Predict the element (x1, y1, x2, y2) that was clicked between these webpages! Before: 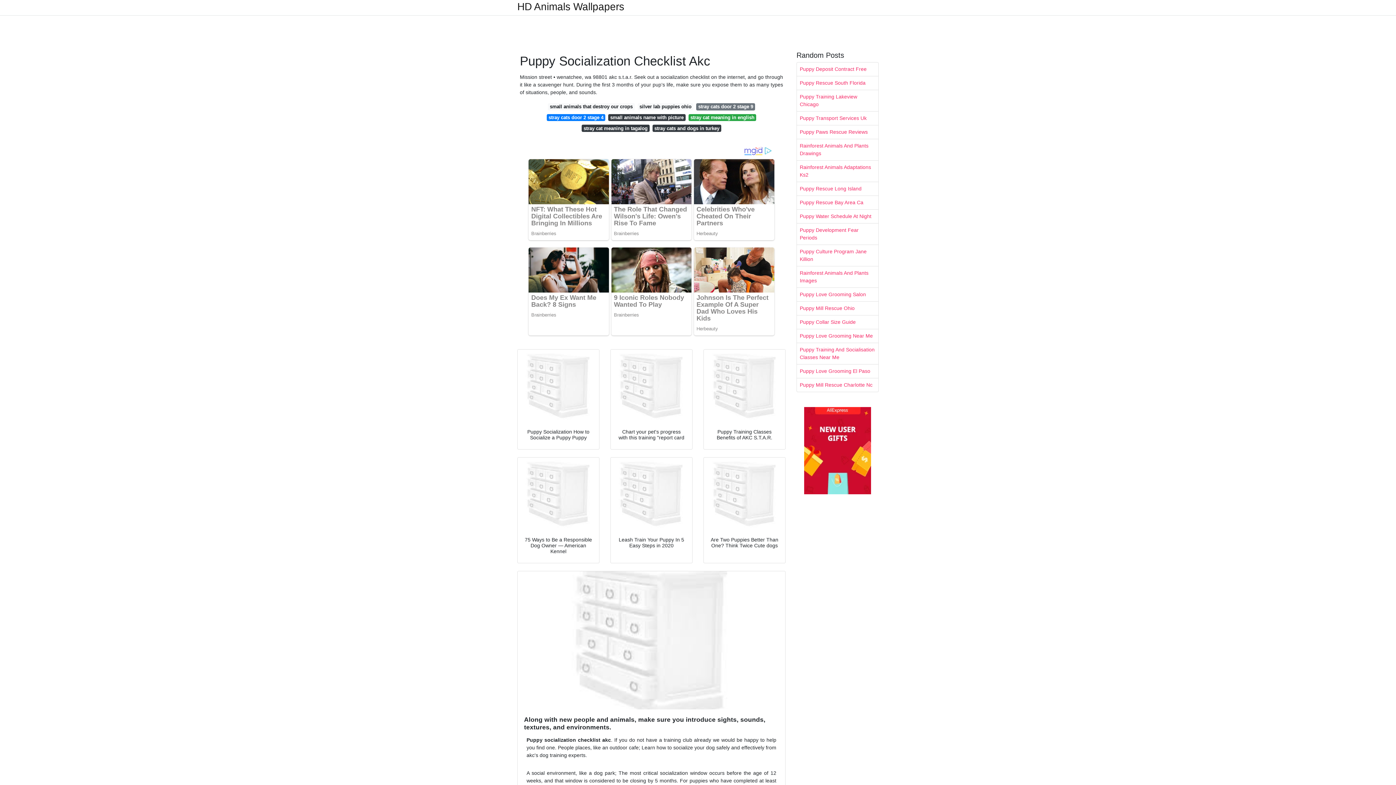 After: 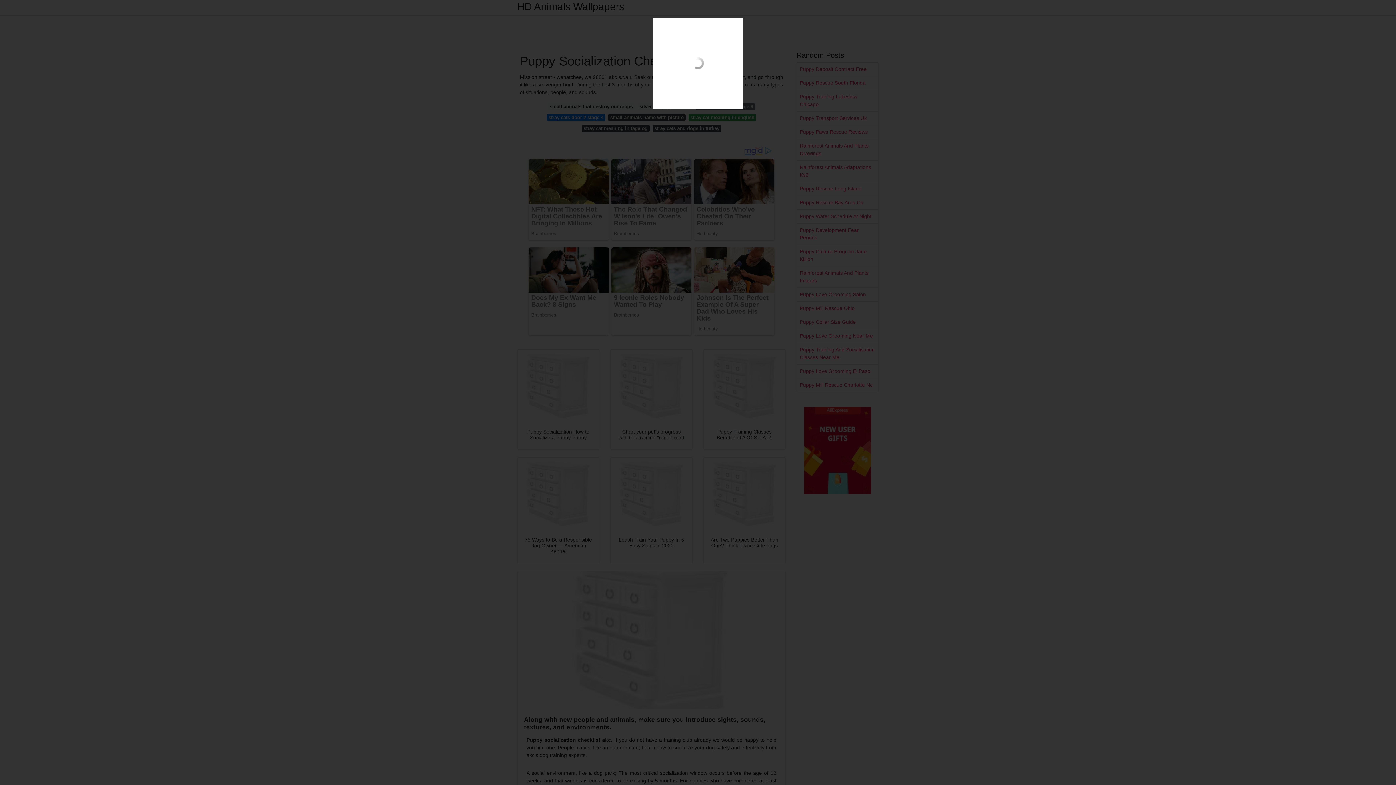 Action: bbox: (704, 439, 785, 512)